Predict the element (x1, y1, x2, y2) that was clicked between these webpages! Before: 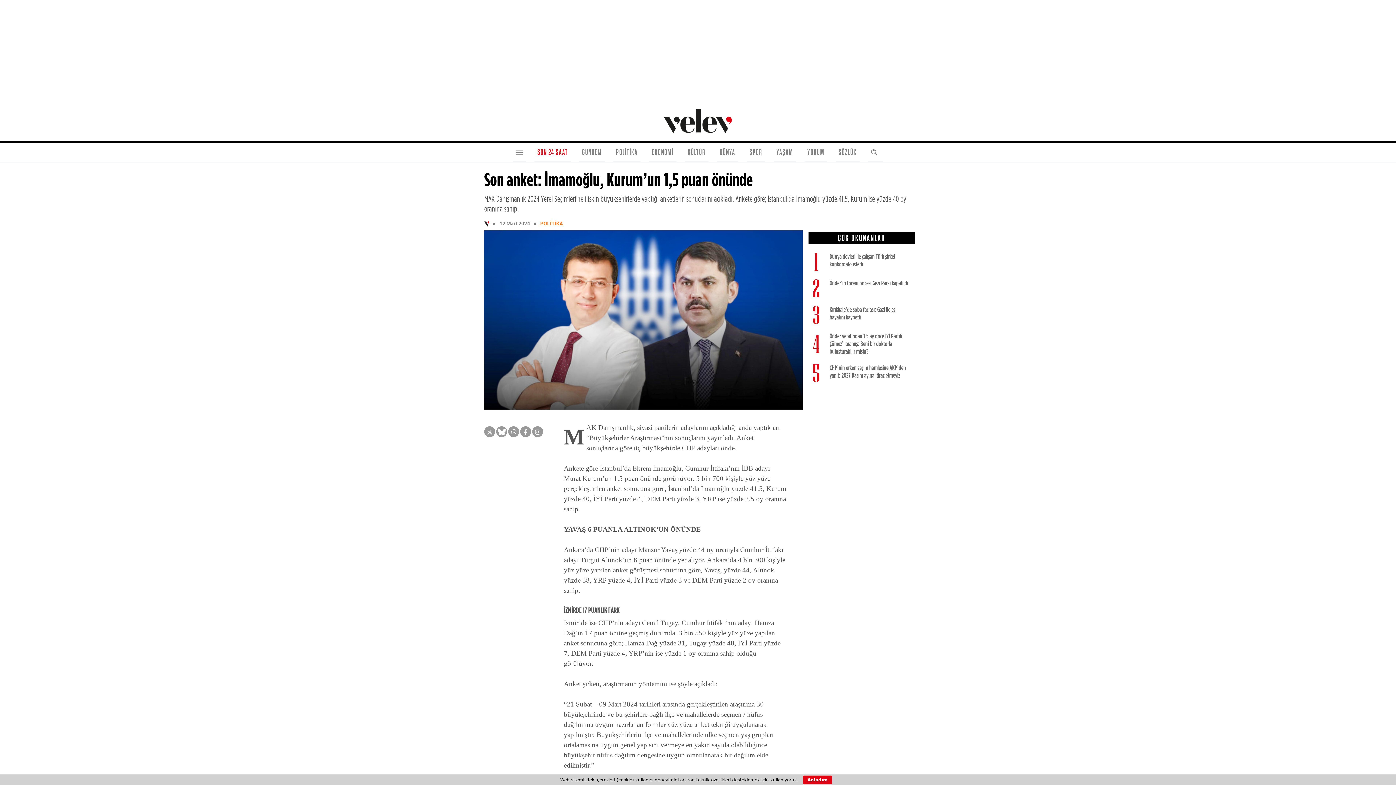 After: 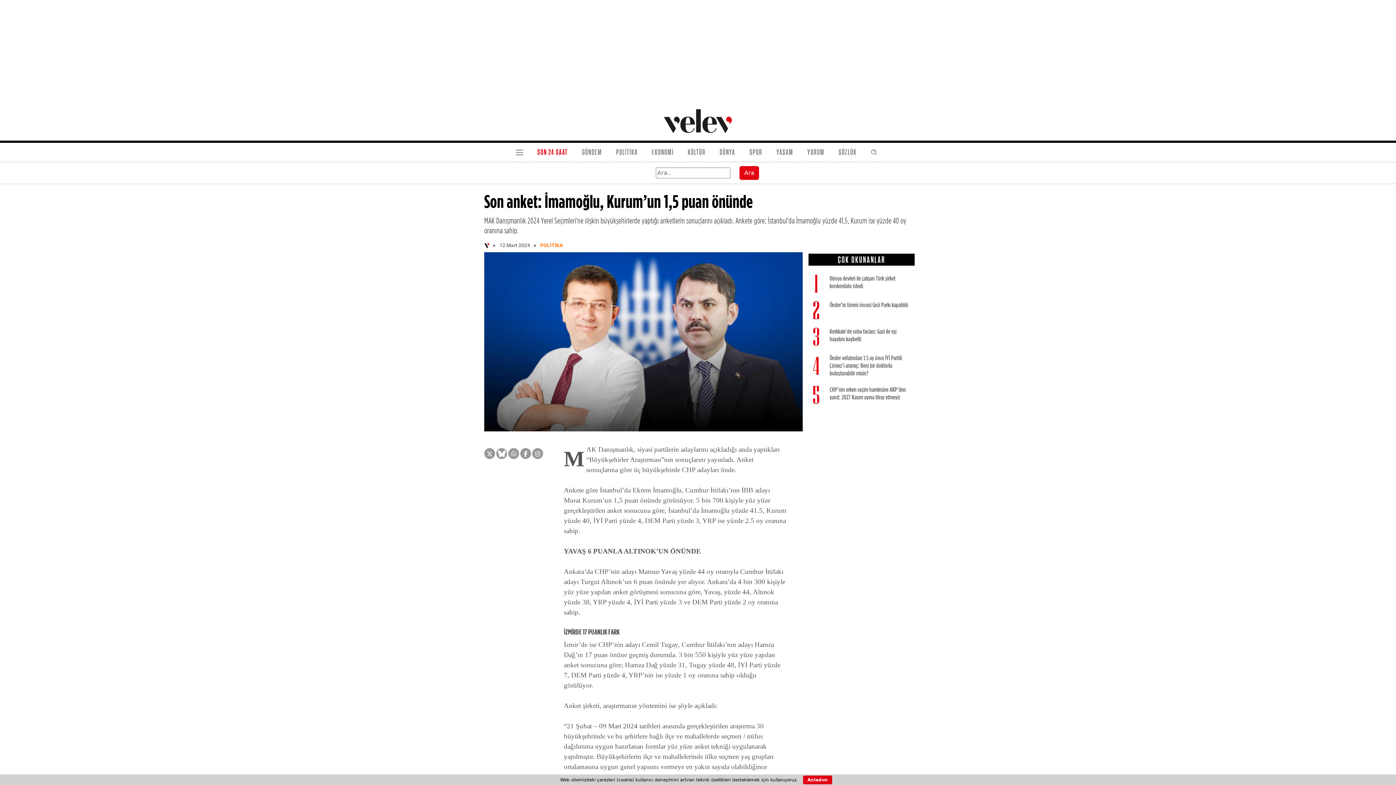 Action: bbox: (868, 142, 883, 161)